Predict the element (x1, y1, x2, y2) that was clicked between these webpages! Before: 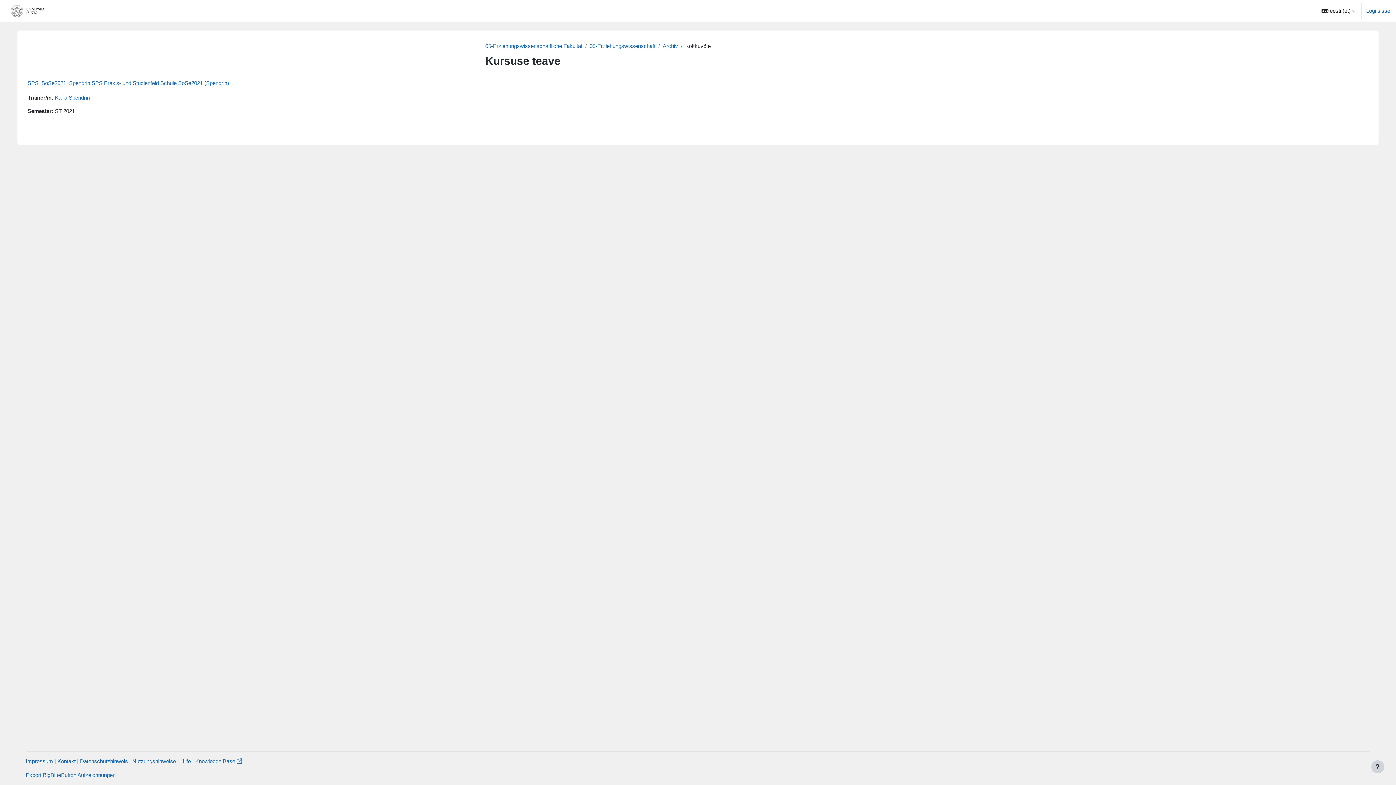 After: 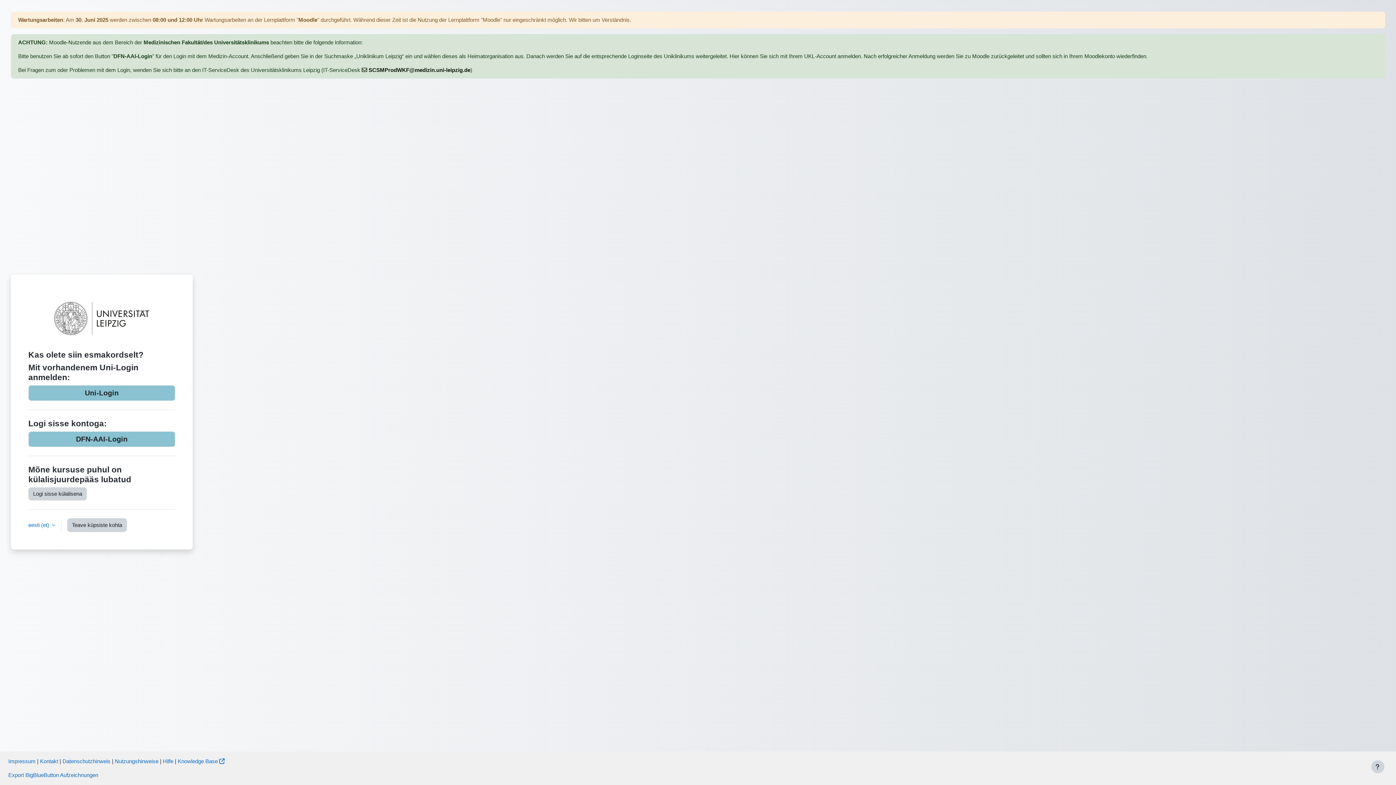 Action: bbox: (27, 80, 229, 86) label: SPS_SoSe2021_Spendrin SPS Praxis- und Studienfeld Schule SoSe2021 (Spendrin)